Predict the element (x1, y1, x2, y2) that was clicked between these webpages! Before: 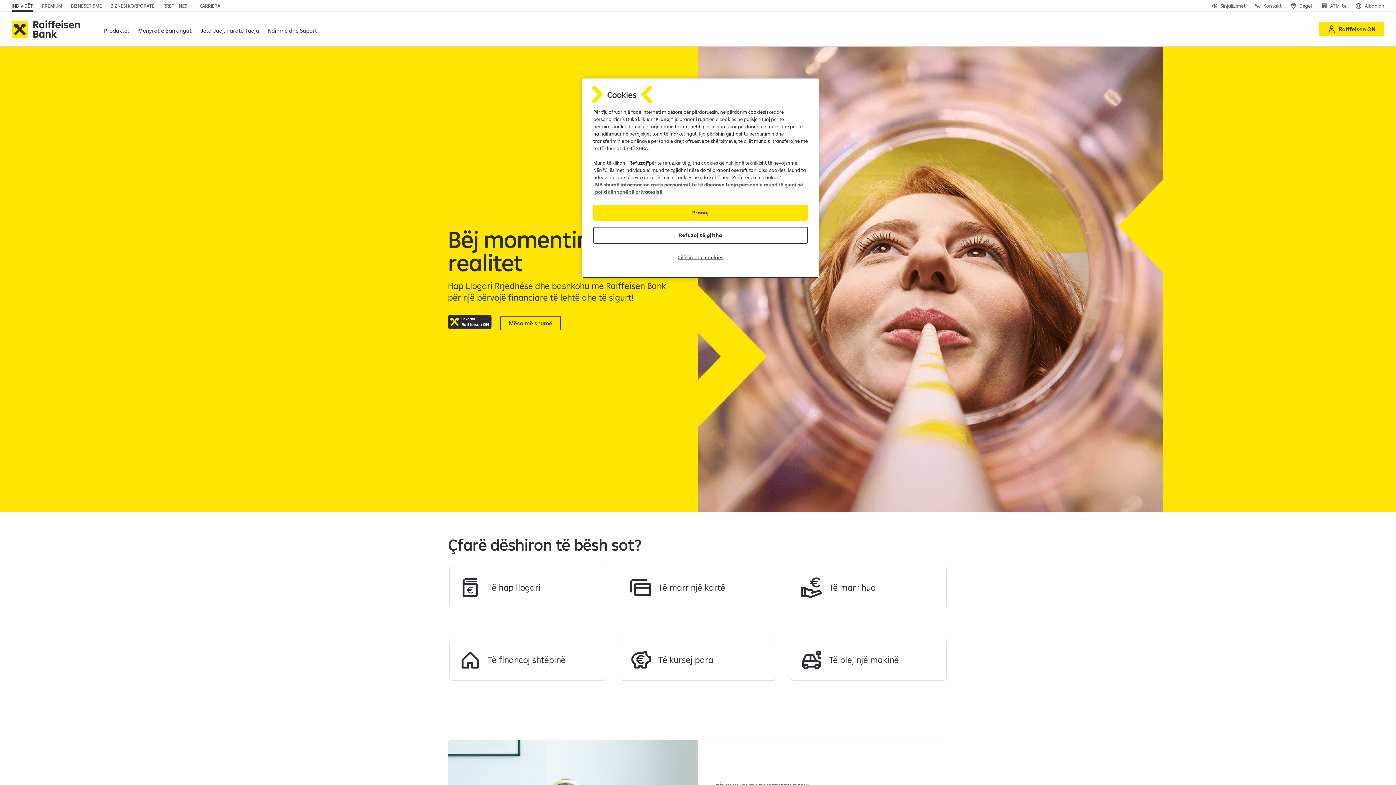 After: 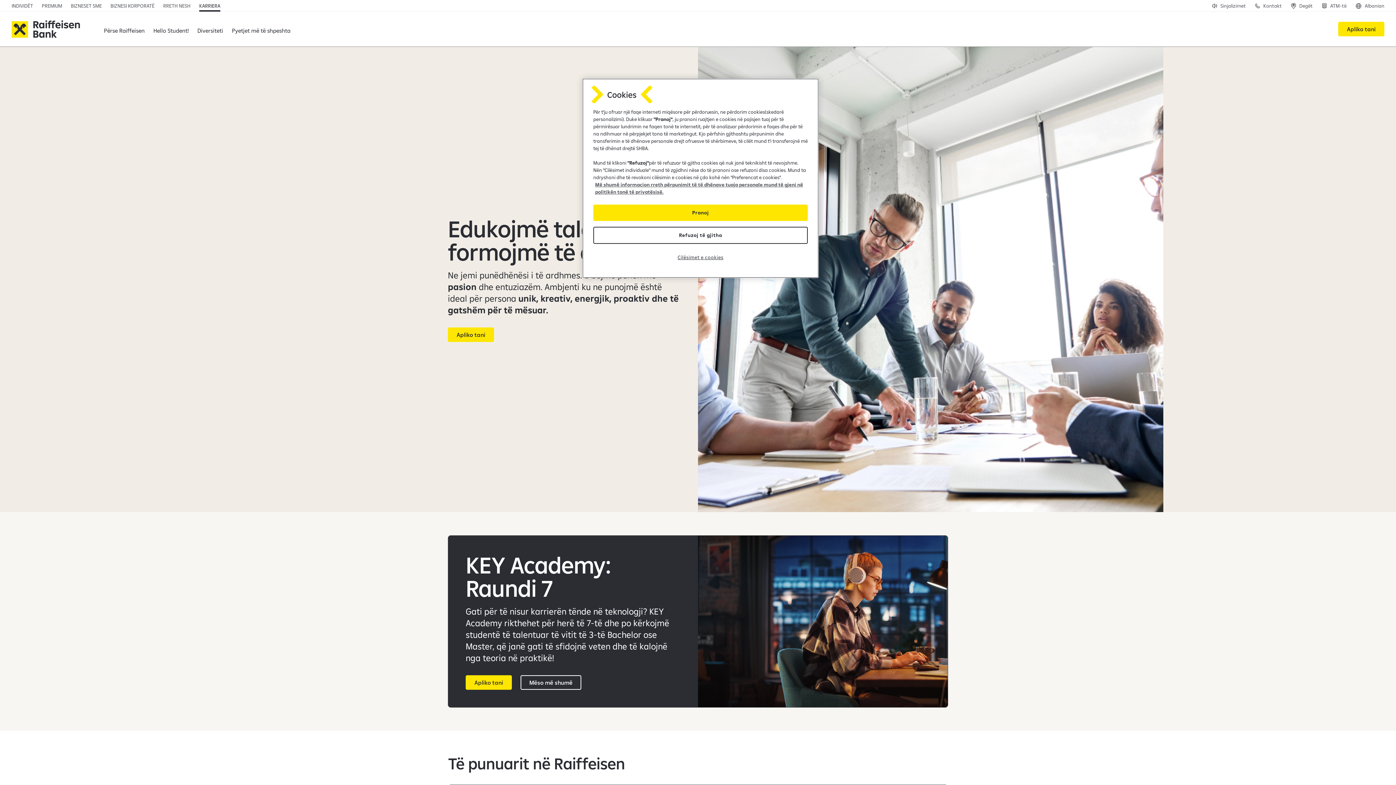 Action: label: Karriera bbox: (199, 0, 220, 11)